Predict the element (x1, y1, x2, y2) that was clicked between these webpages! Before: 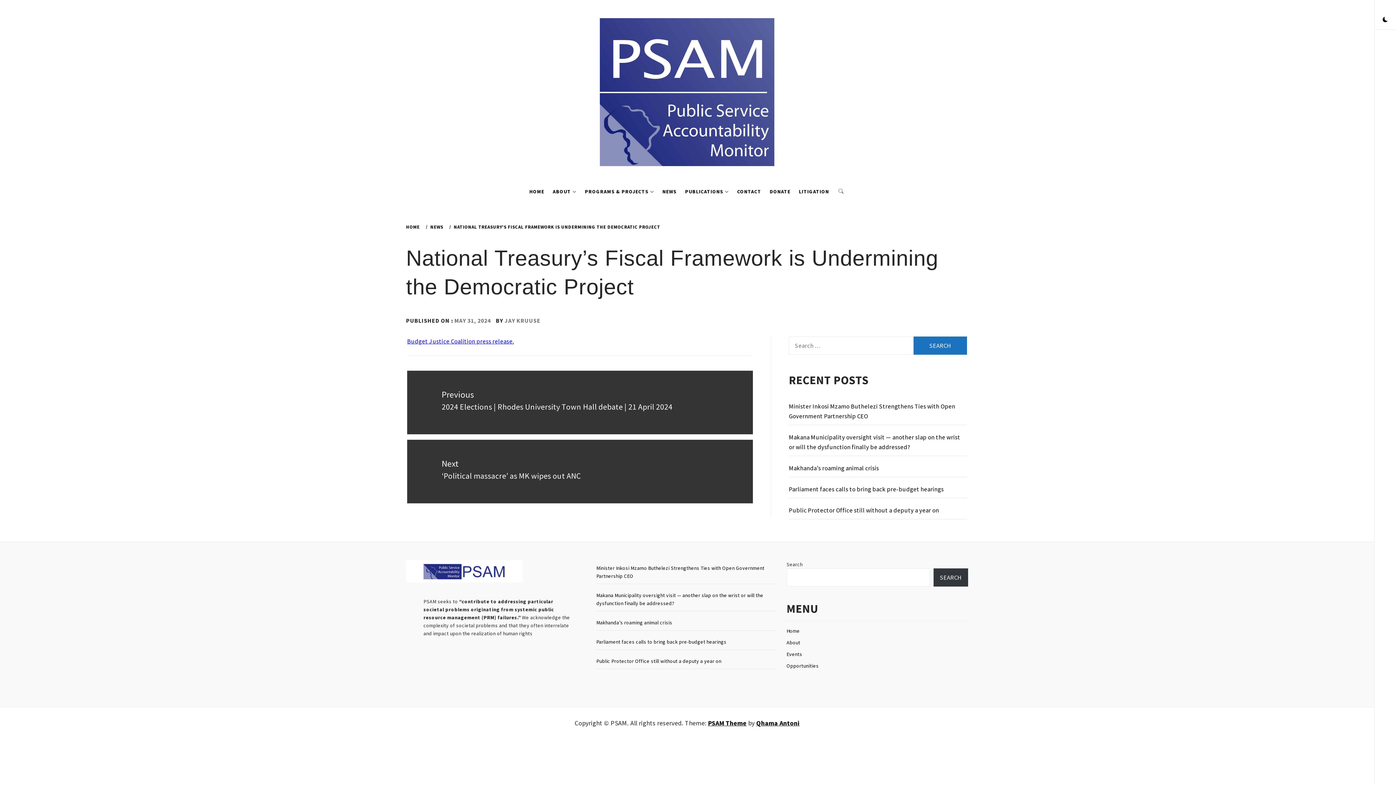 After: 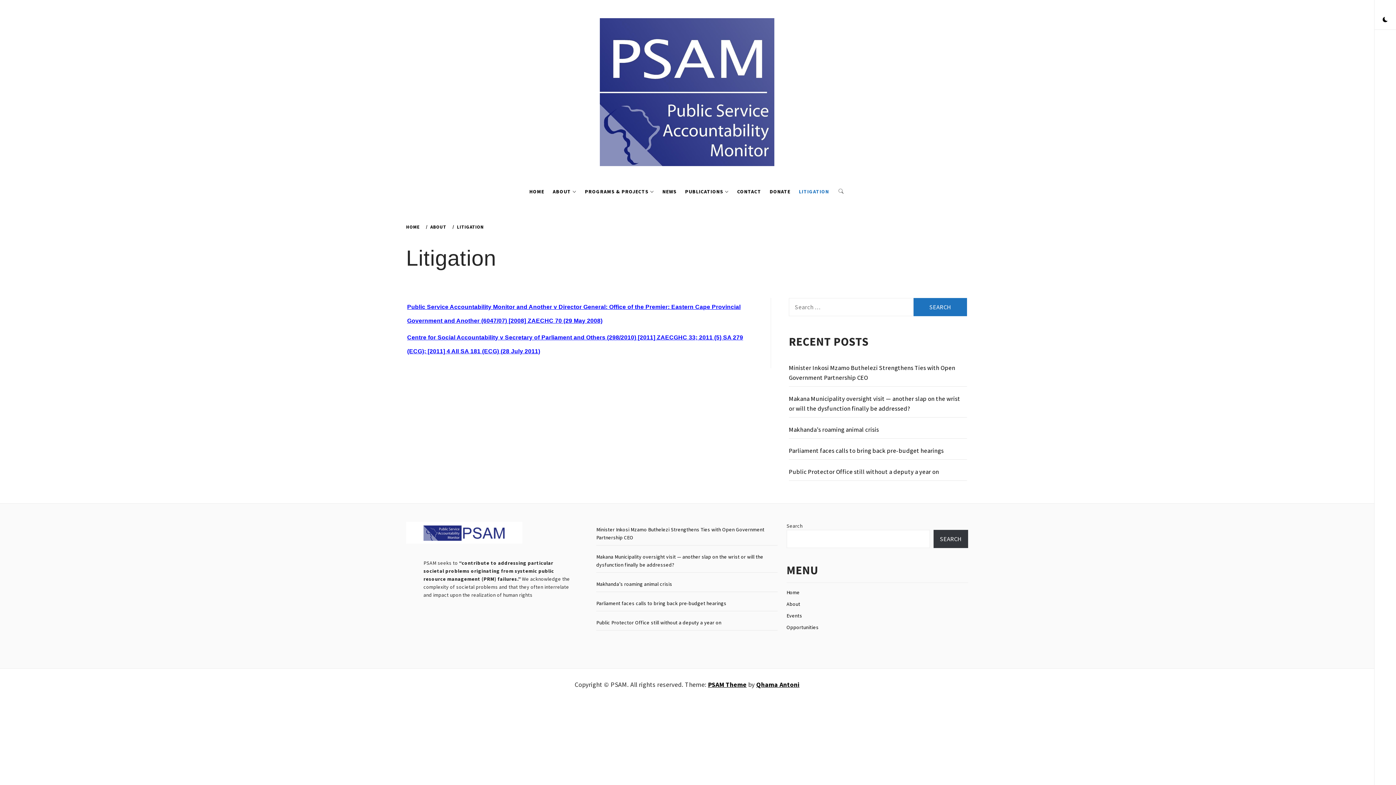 Action: label: LITIGATION bbox: (795, 180, 832, 202)